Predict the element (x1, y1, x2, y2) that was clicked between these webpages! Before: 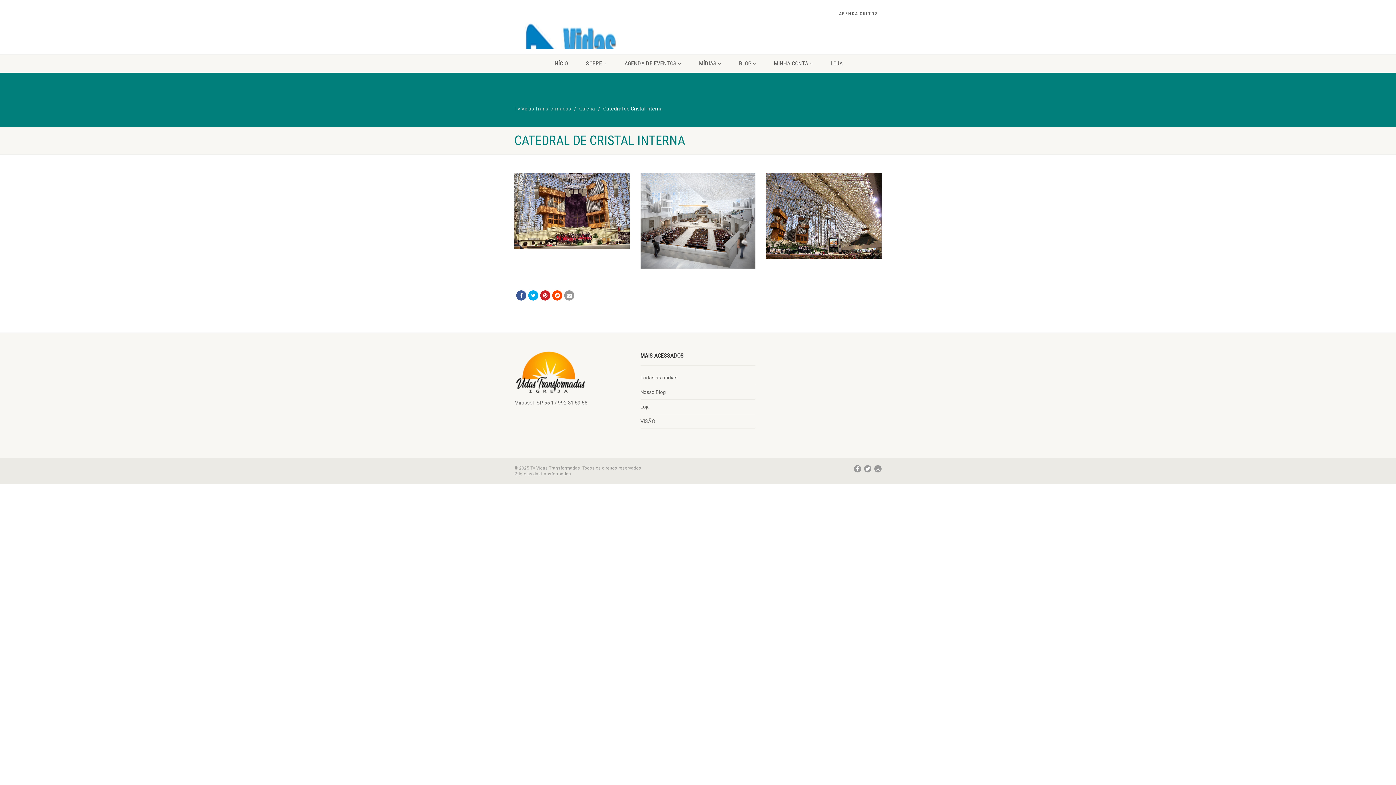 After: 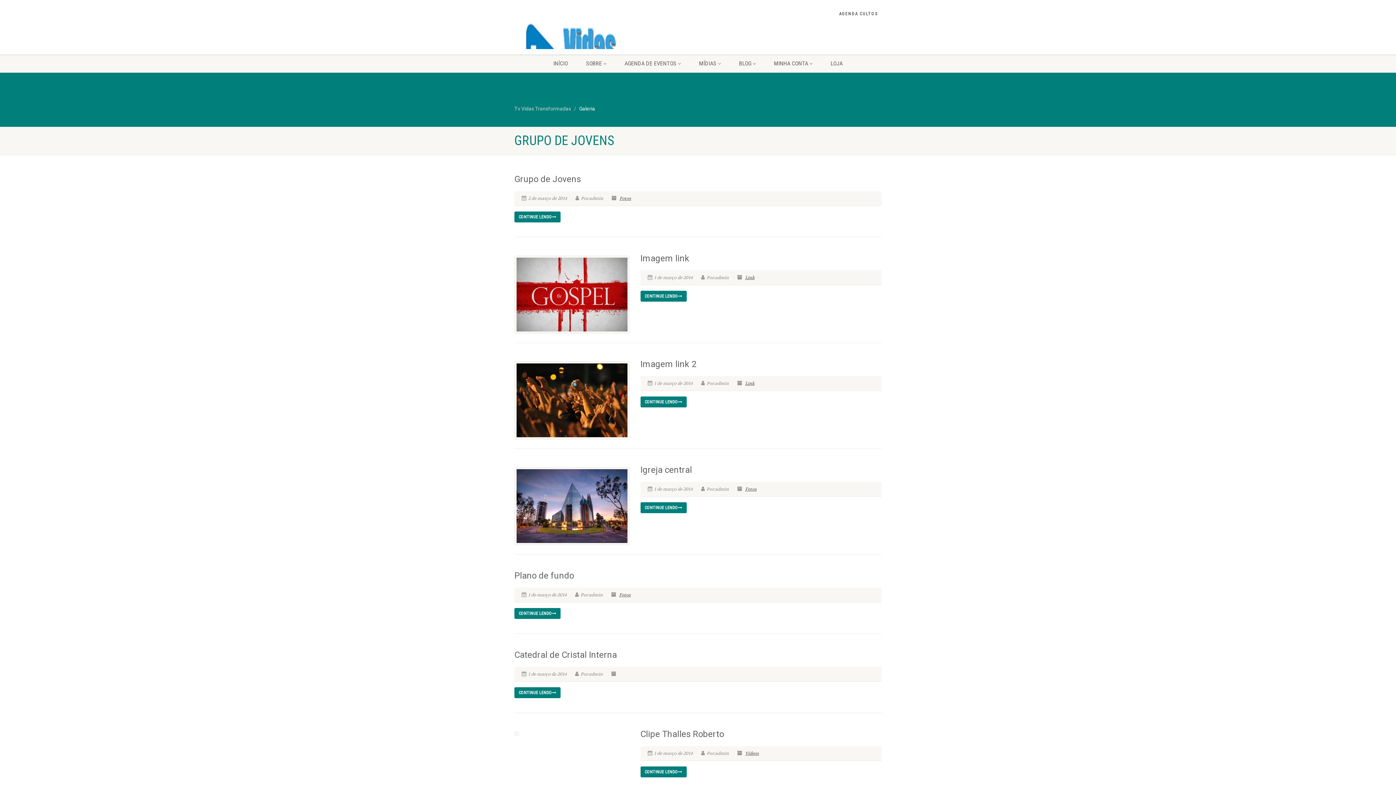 Action: label: Galeria bbox: (579, 105, 595, 111)